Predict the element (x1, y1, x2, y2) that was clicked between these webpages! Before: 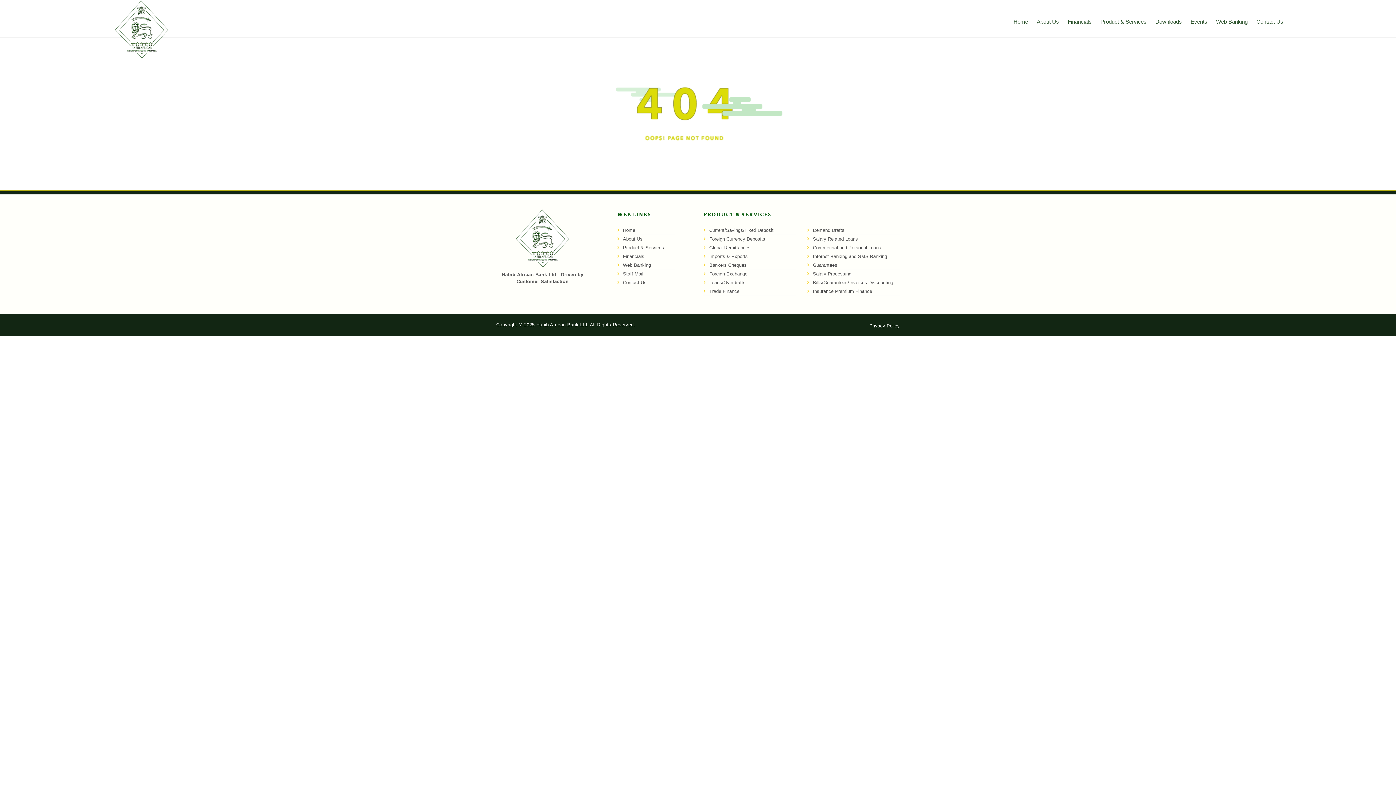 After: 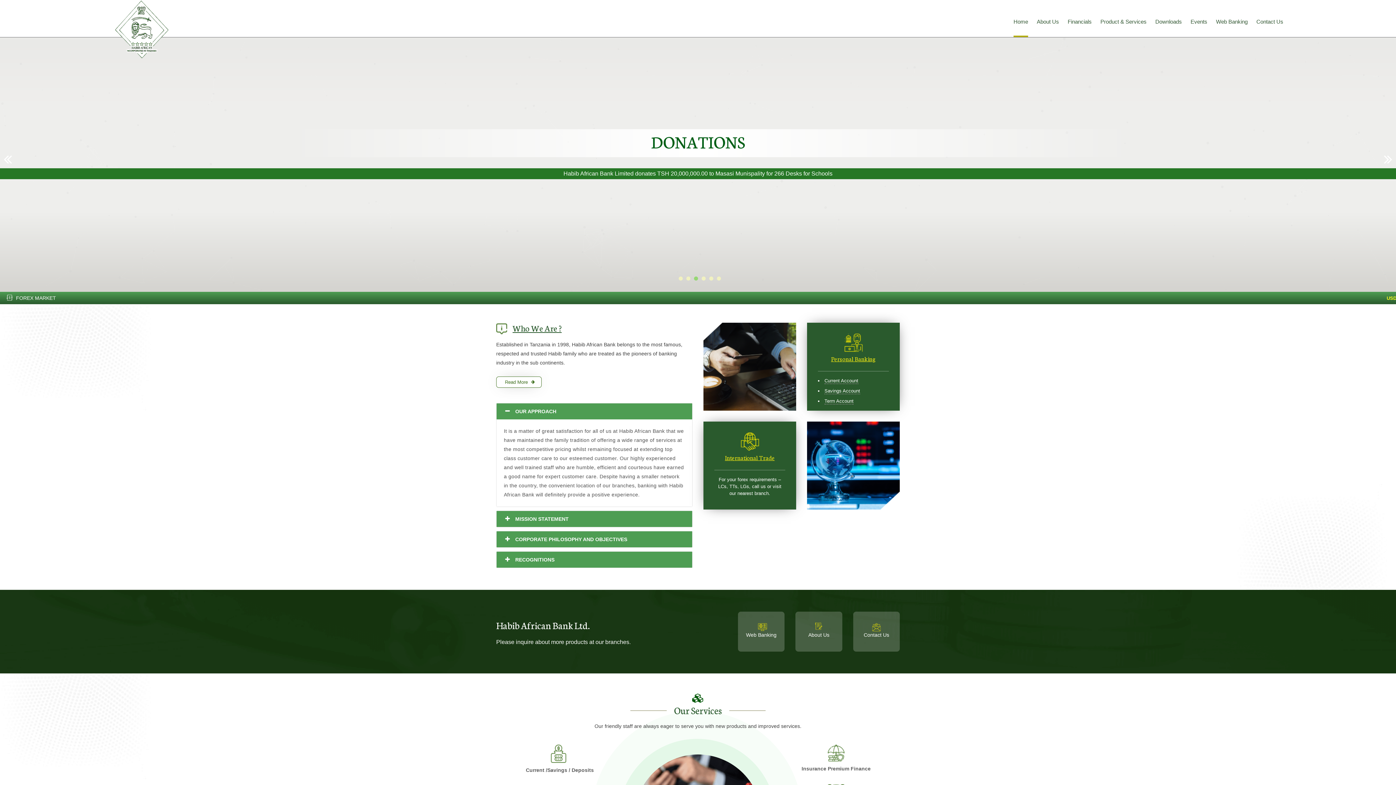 Action: bbox: (112, 25, 170, 32)